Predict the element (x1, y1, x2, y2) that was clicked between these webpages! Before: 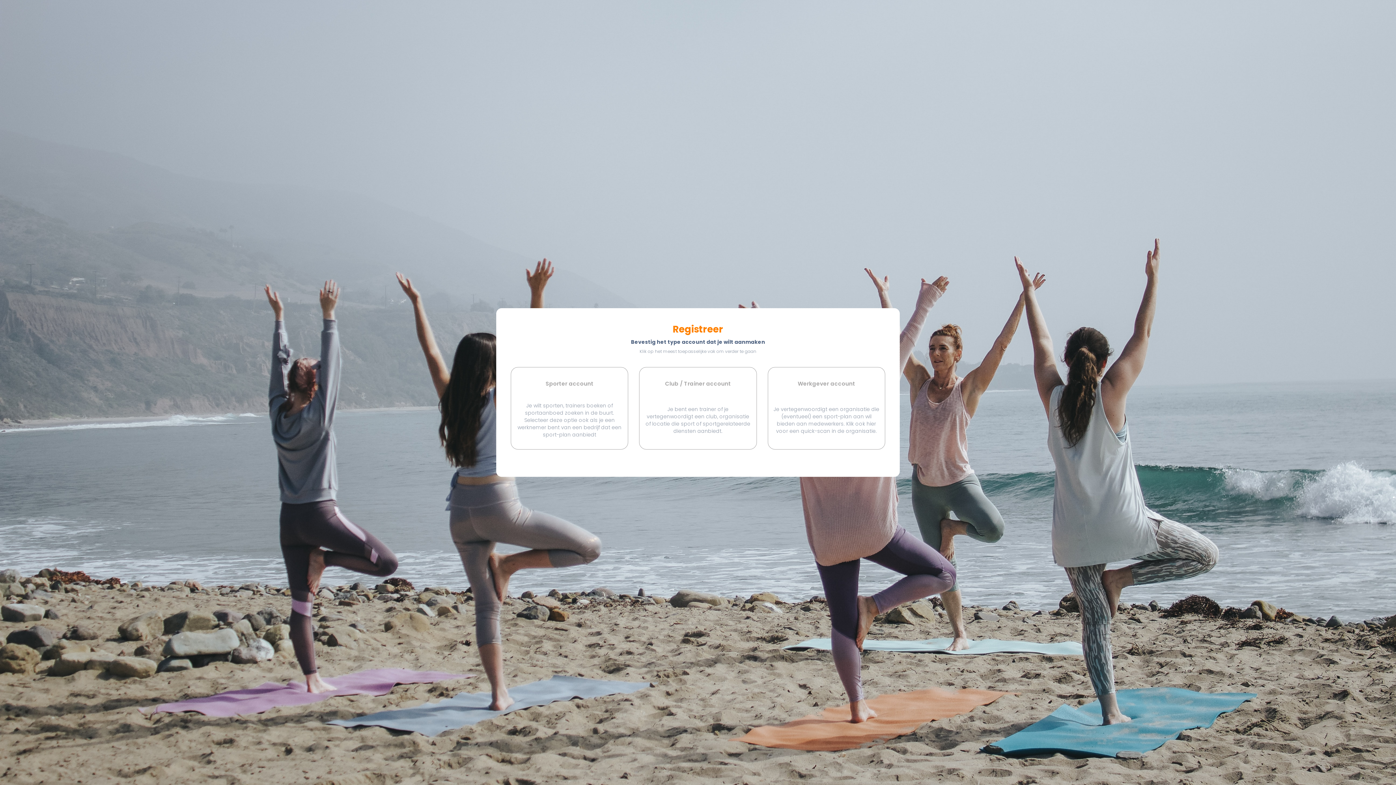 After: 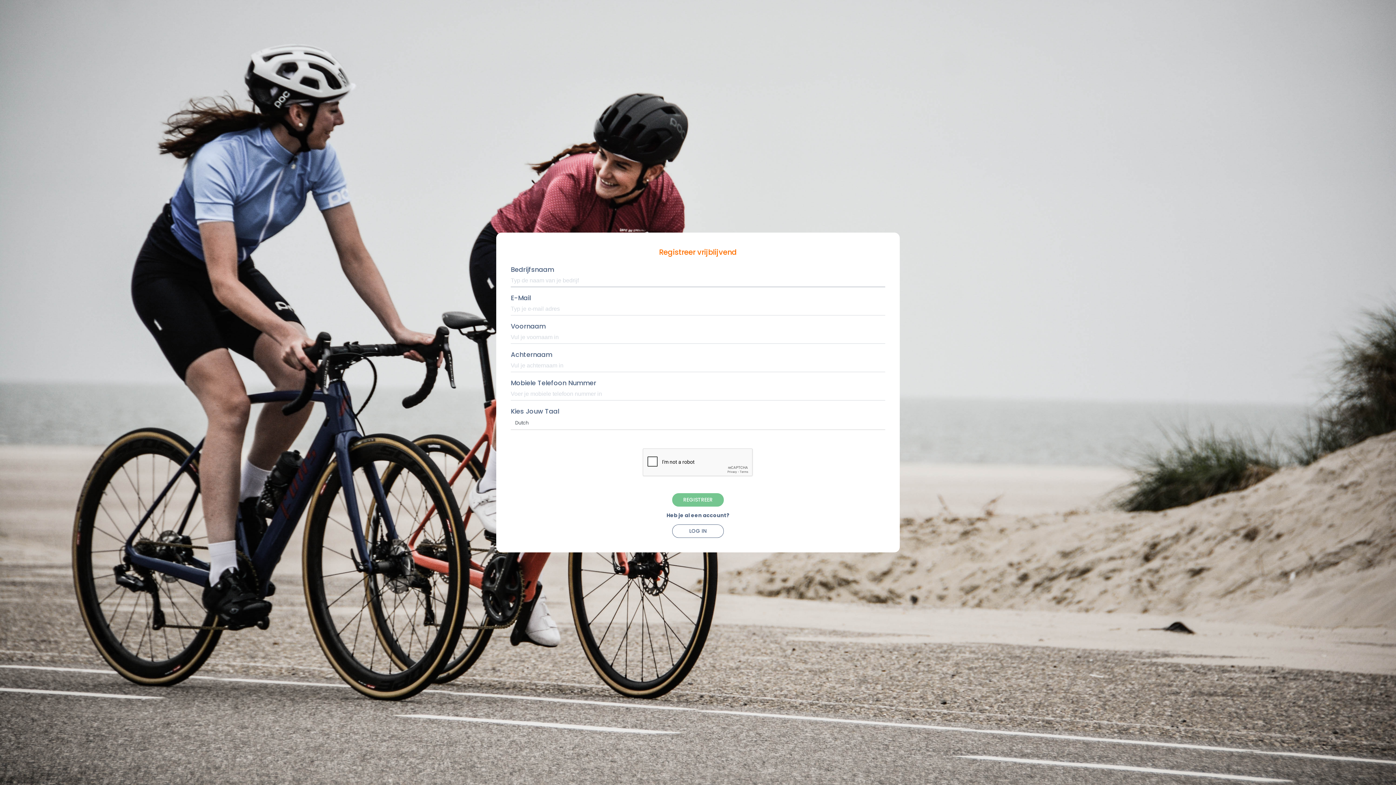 Action: bbox: (768, 367, 885, 449)